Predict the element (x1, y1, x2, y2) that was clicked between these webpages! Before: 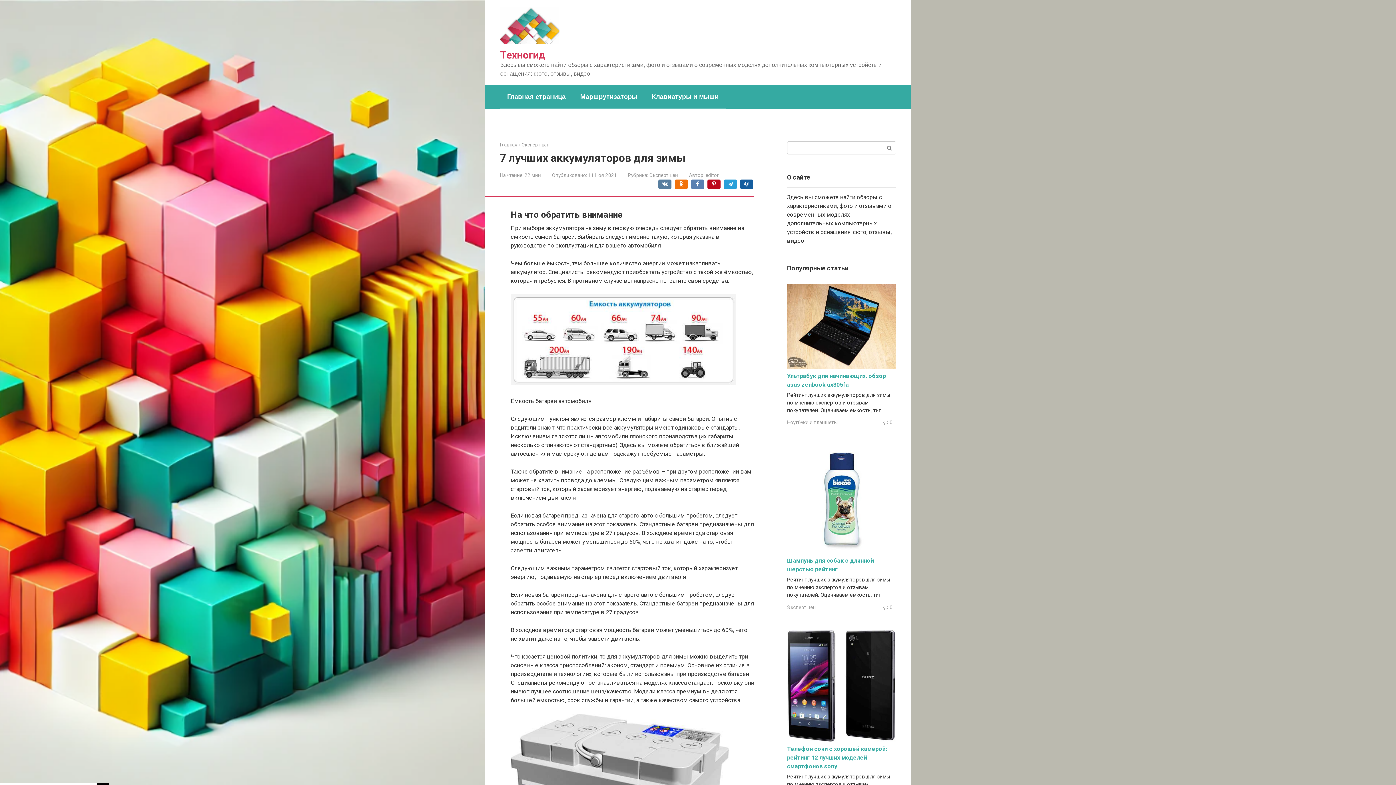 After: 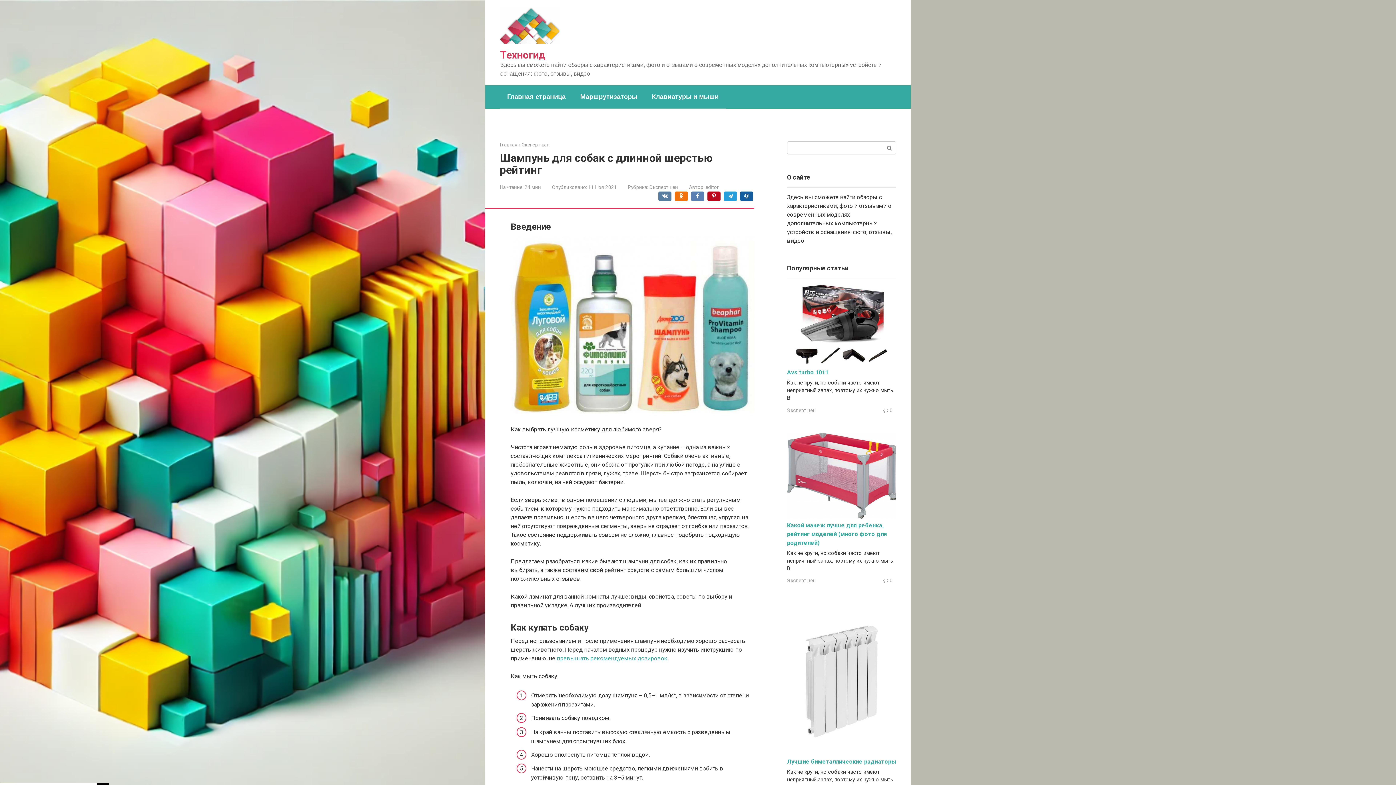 Action: bbox: (787, 548, 896, 555)